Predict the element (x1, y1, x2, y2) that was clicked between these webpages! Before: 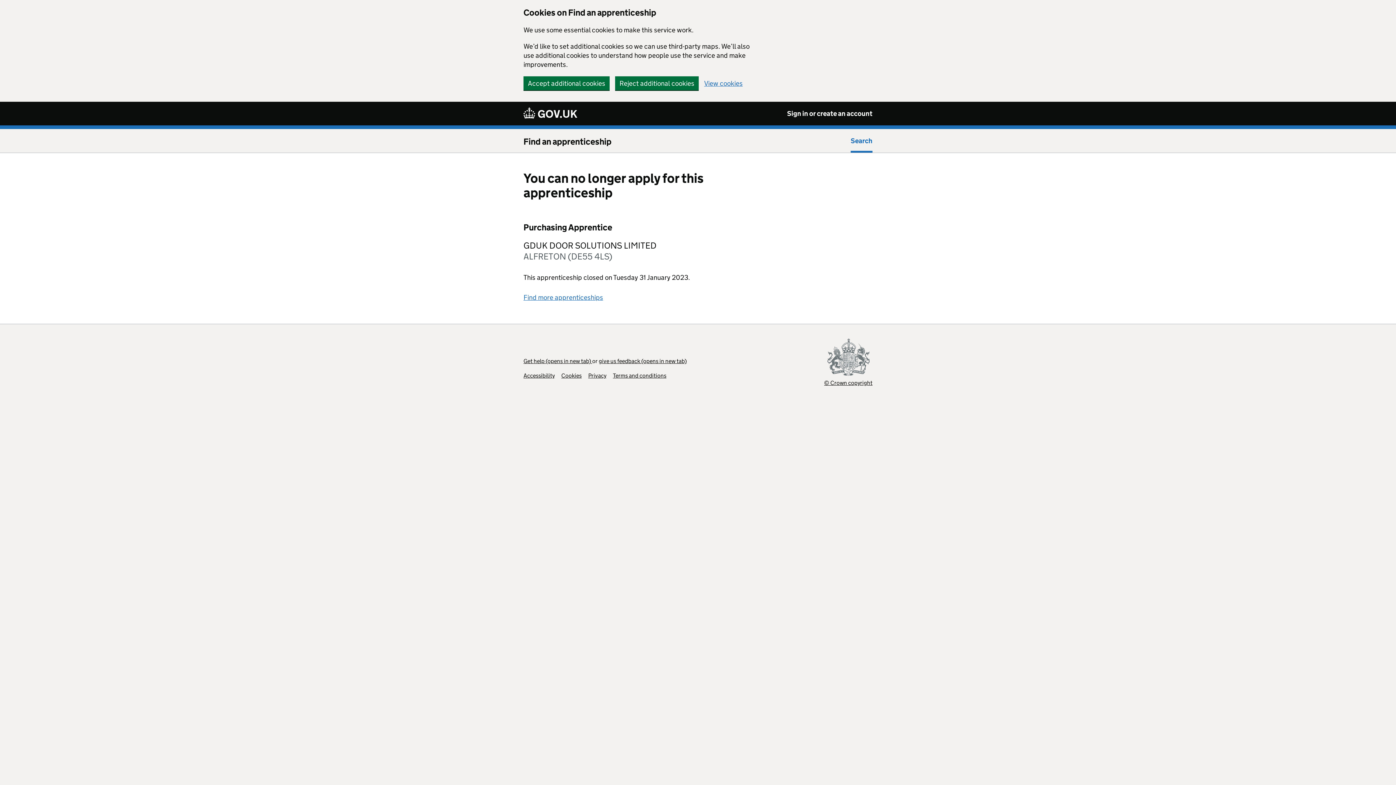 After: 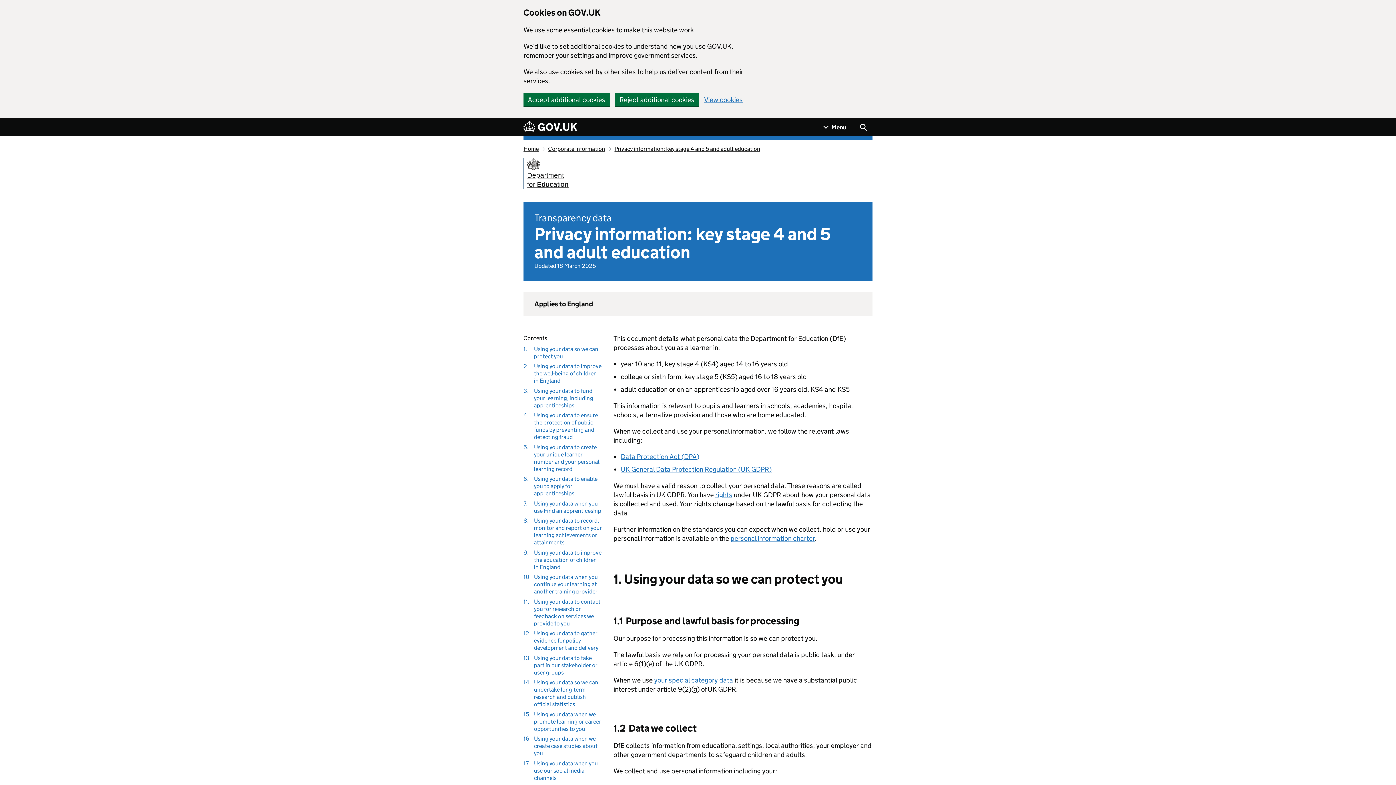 Action: bbox: (588, 372, 606, 379) label: Privacy